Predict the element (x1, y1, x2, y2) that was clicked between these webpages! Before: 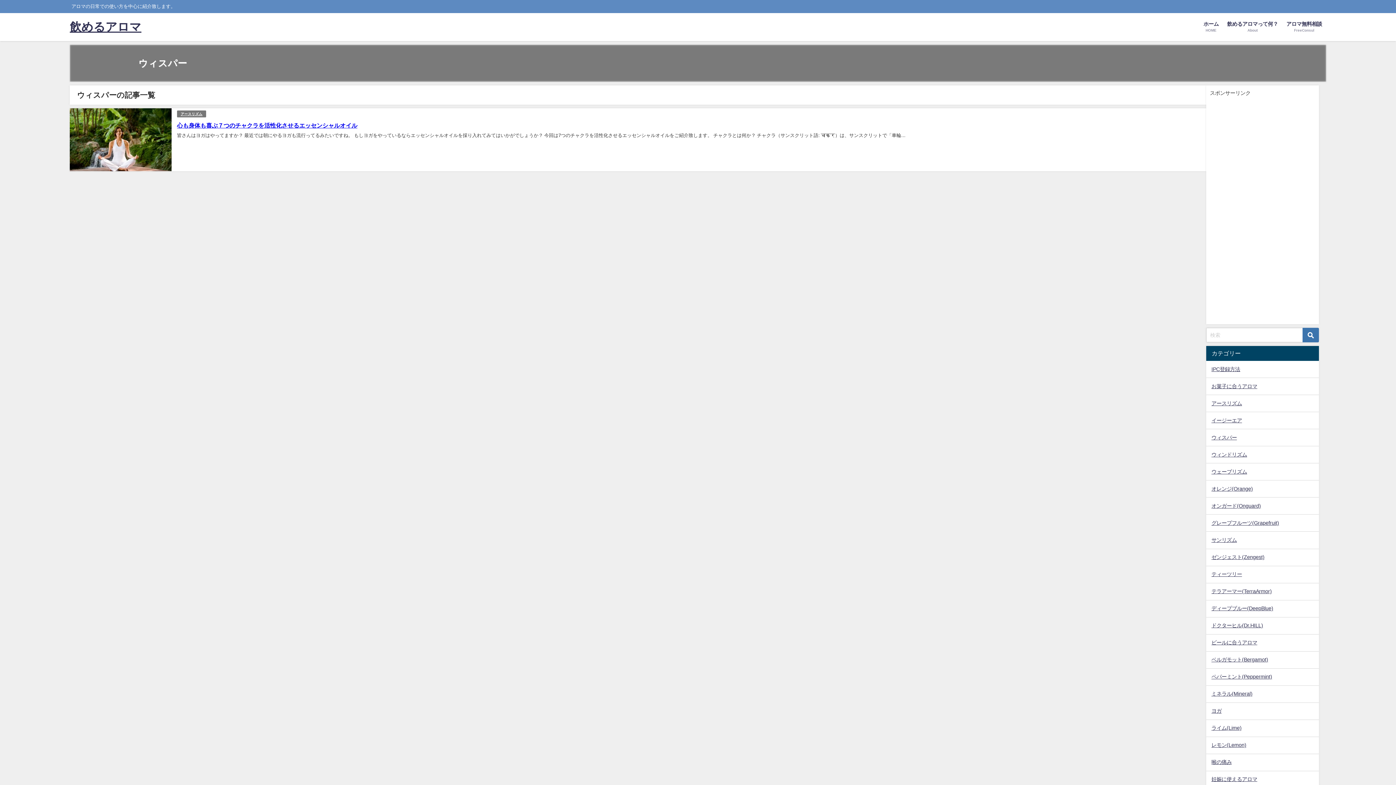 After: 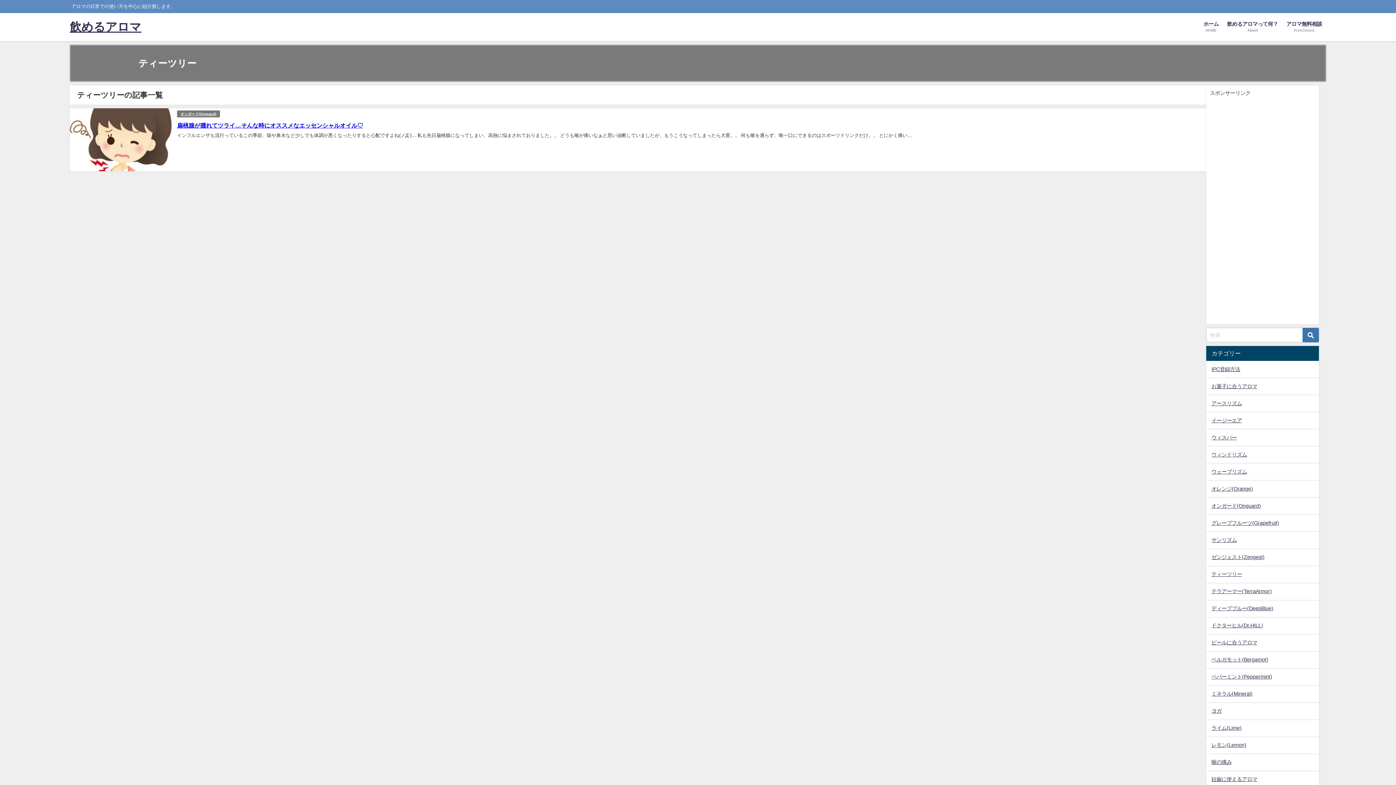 Action: label: ティーツリー bbox: (1206, 566, 1319, 583)